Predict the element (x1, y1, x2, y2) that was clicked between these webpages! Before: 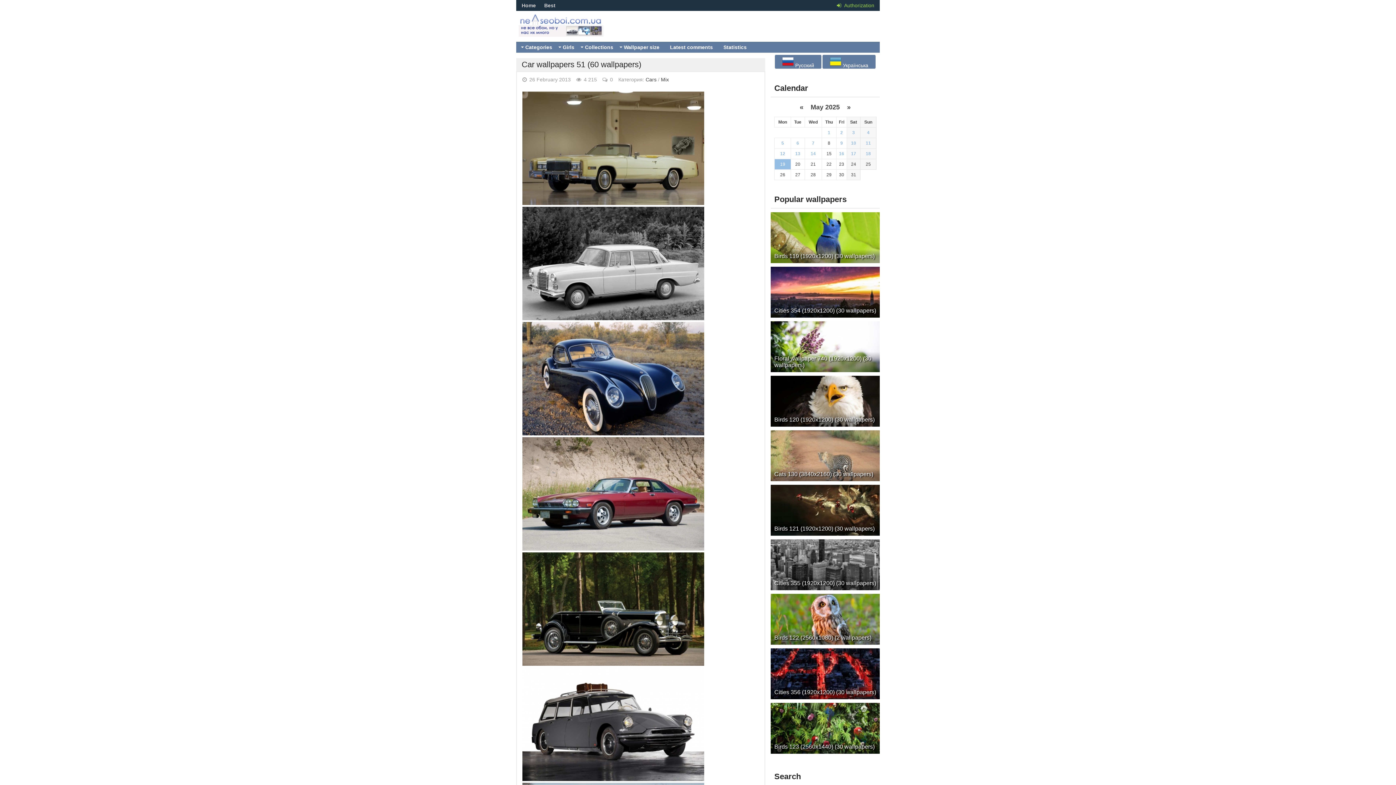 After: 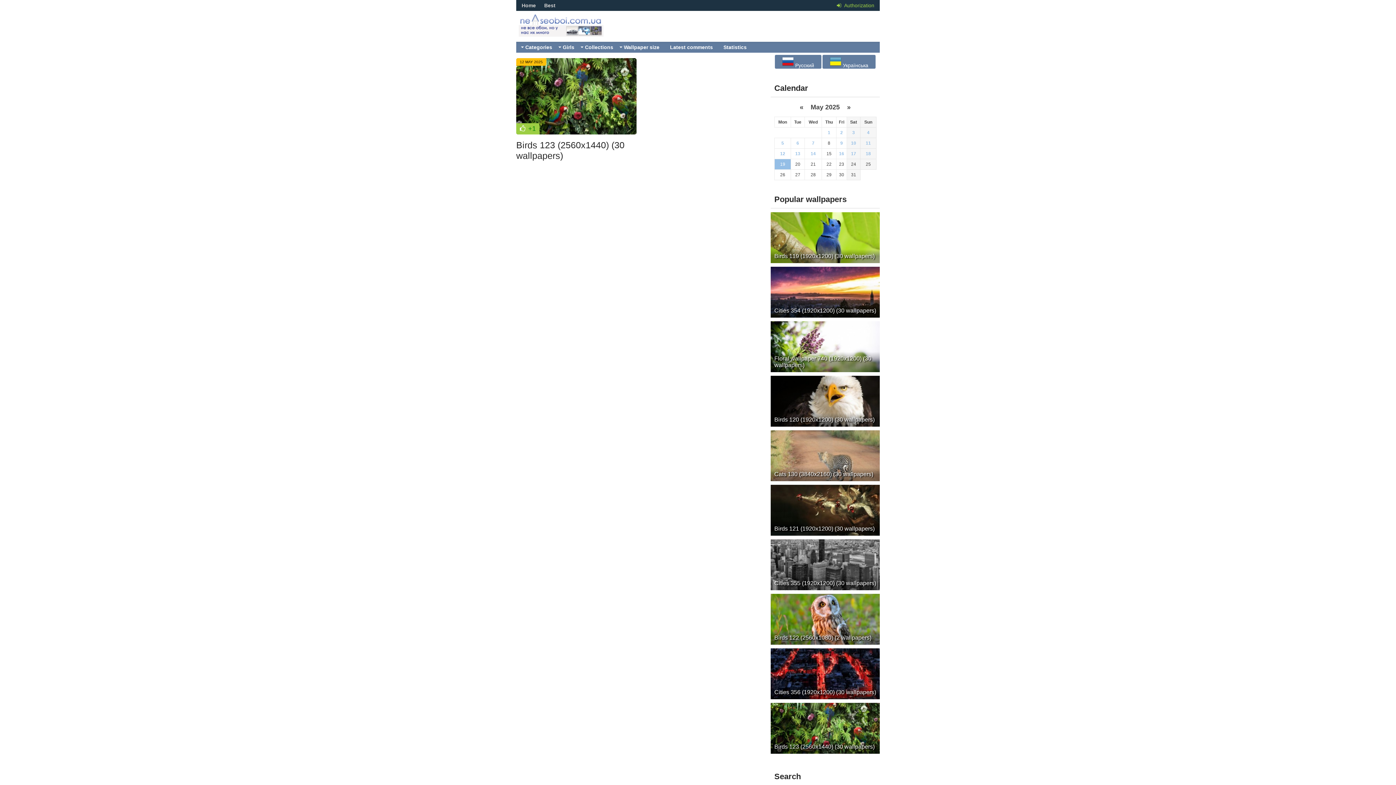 Action: label: 12 bbox: (780, 151, 785, 156)